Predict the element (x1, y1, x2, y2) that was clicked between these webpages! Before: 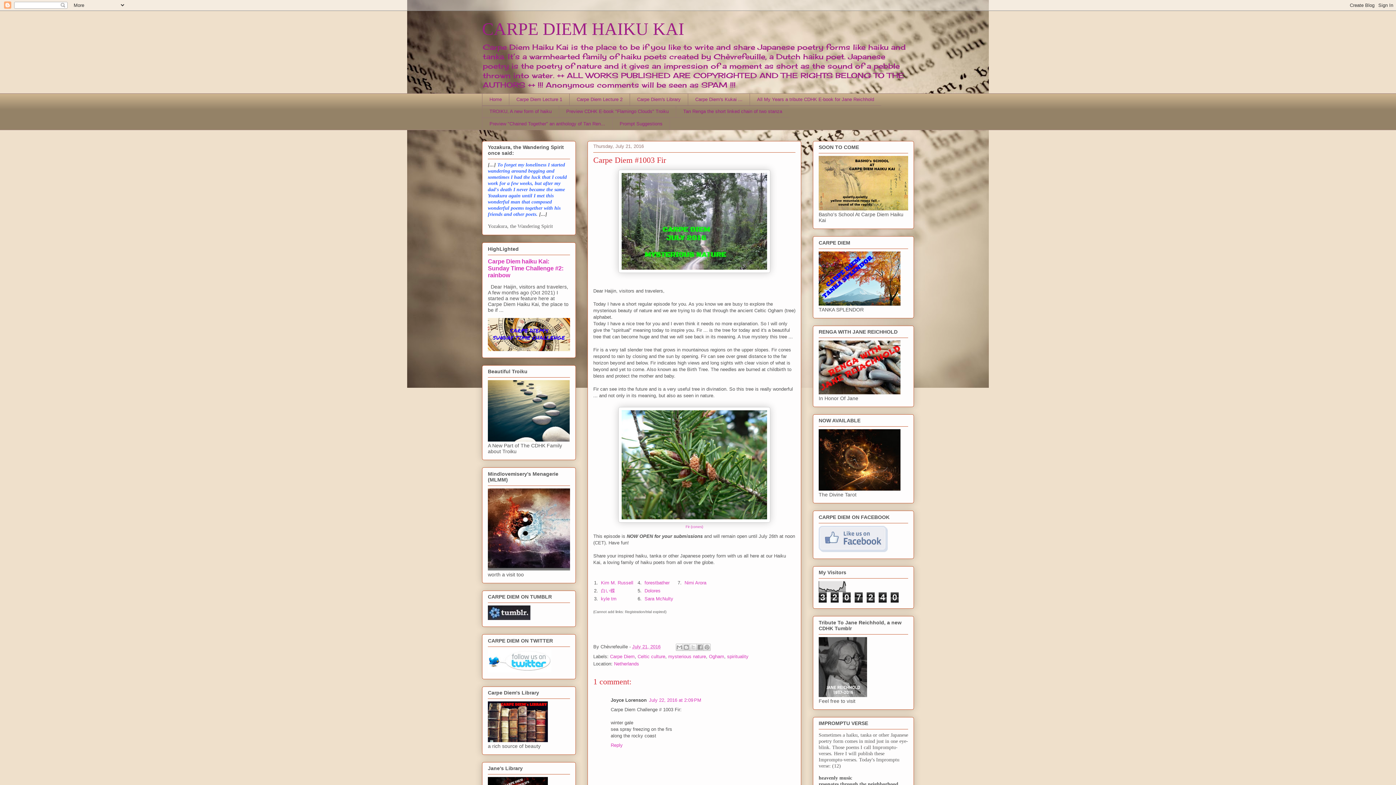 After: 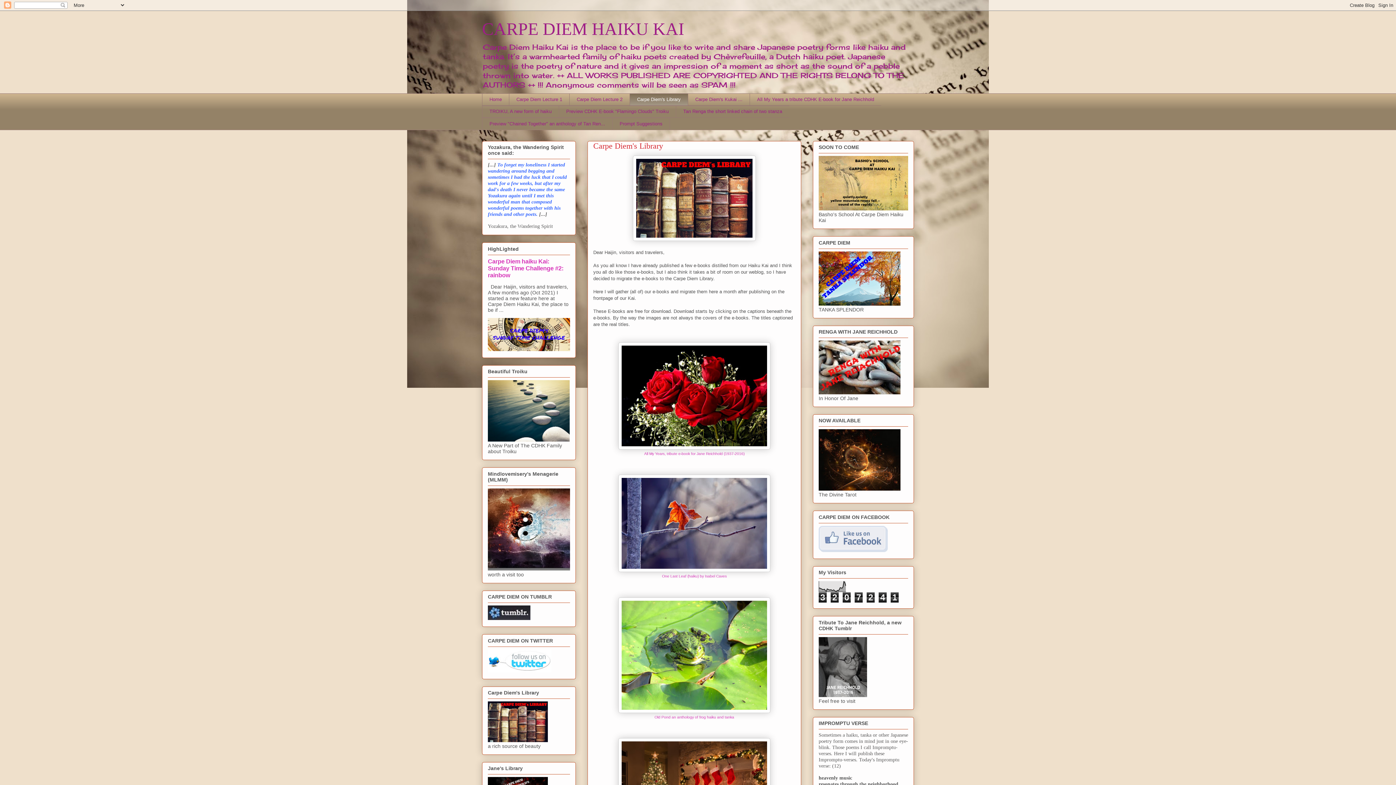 Action: bbox: (488, 737, 548, 743)